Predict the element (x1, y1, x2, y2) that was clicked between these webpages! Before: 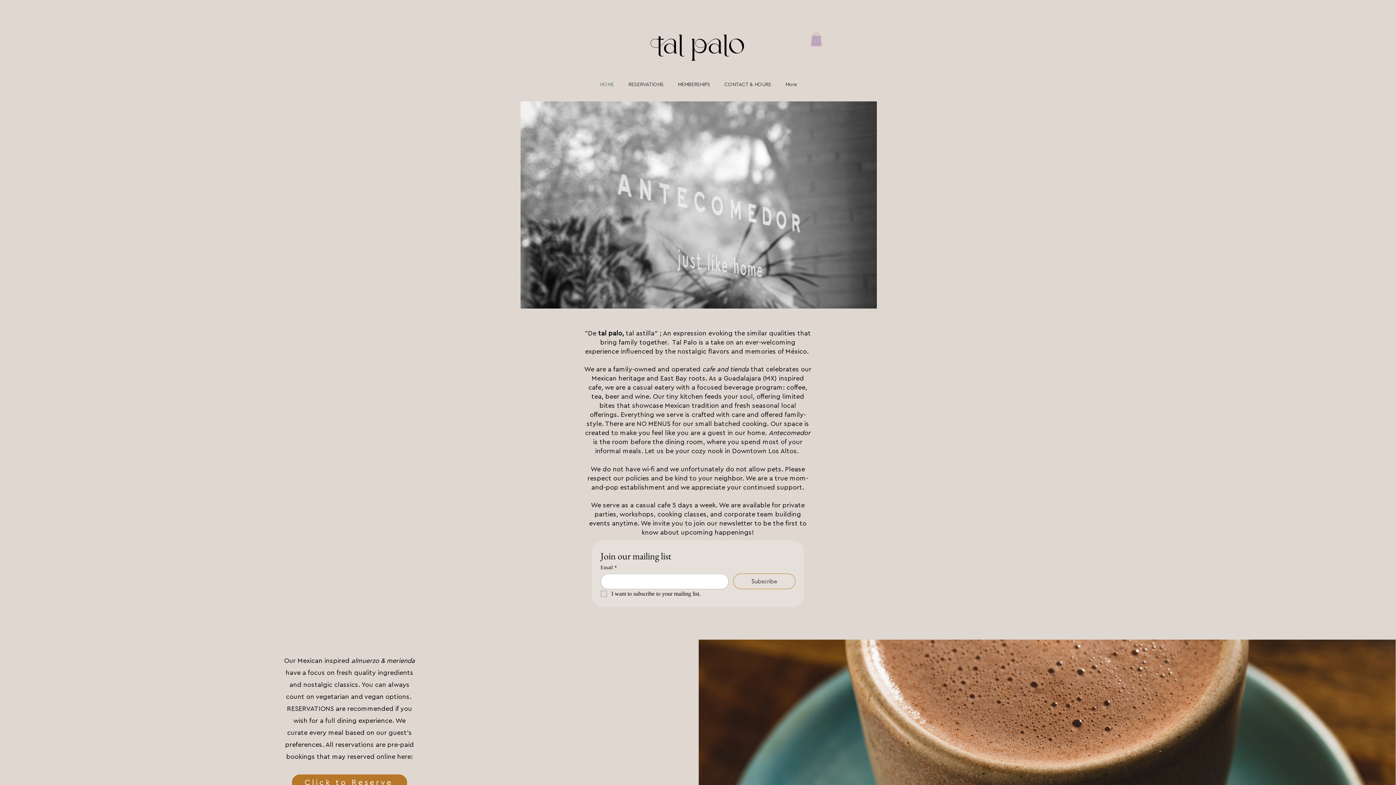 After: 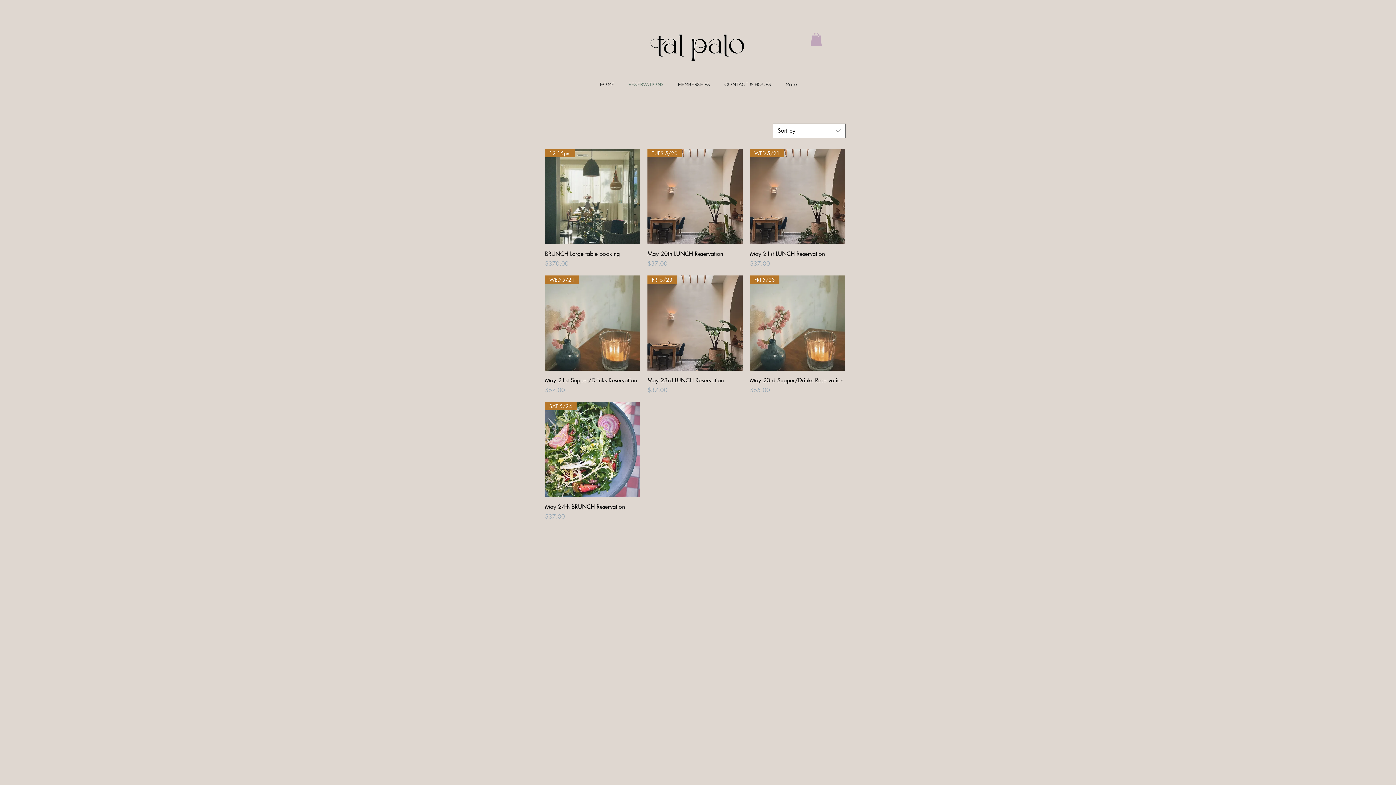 Action: bbox: (291, 774, 407, 791) label: Click to Reserve